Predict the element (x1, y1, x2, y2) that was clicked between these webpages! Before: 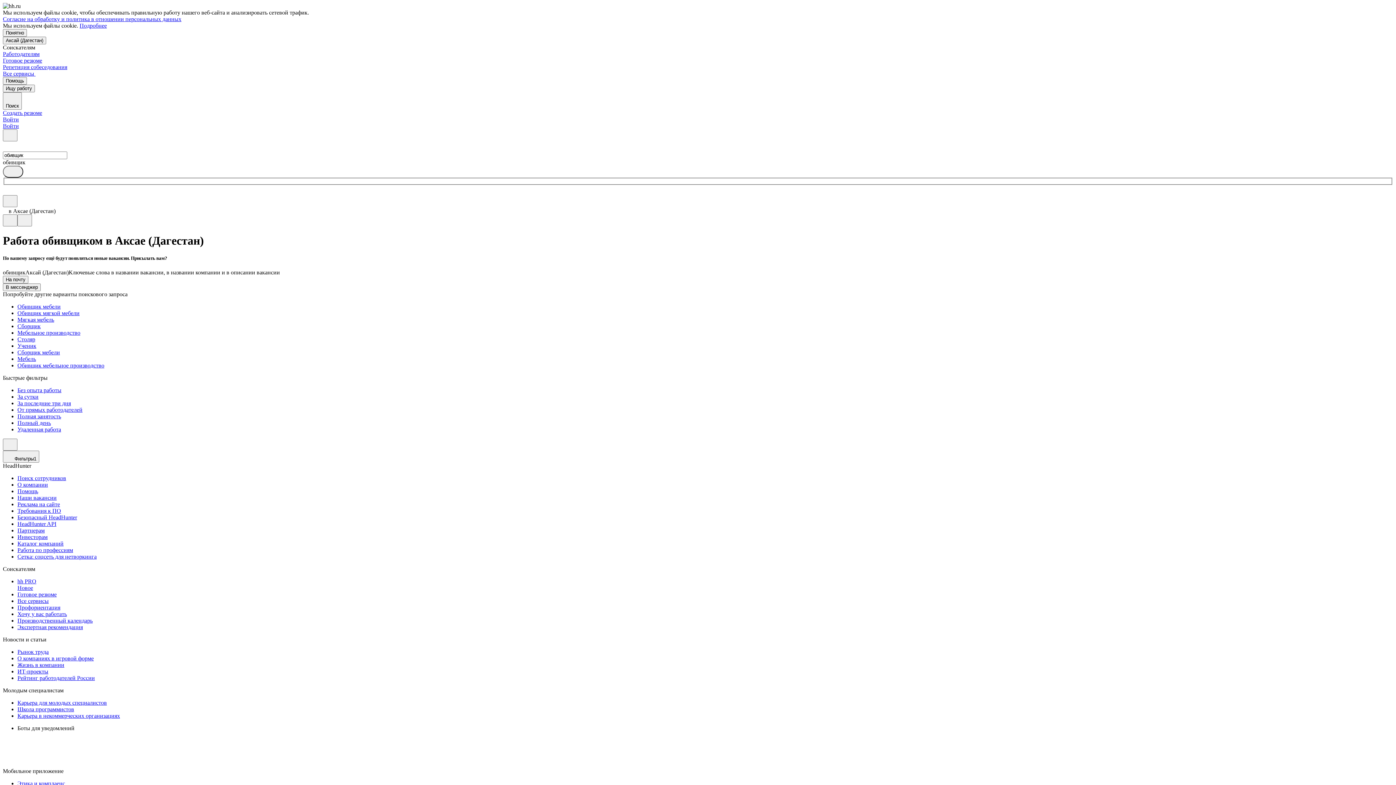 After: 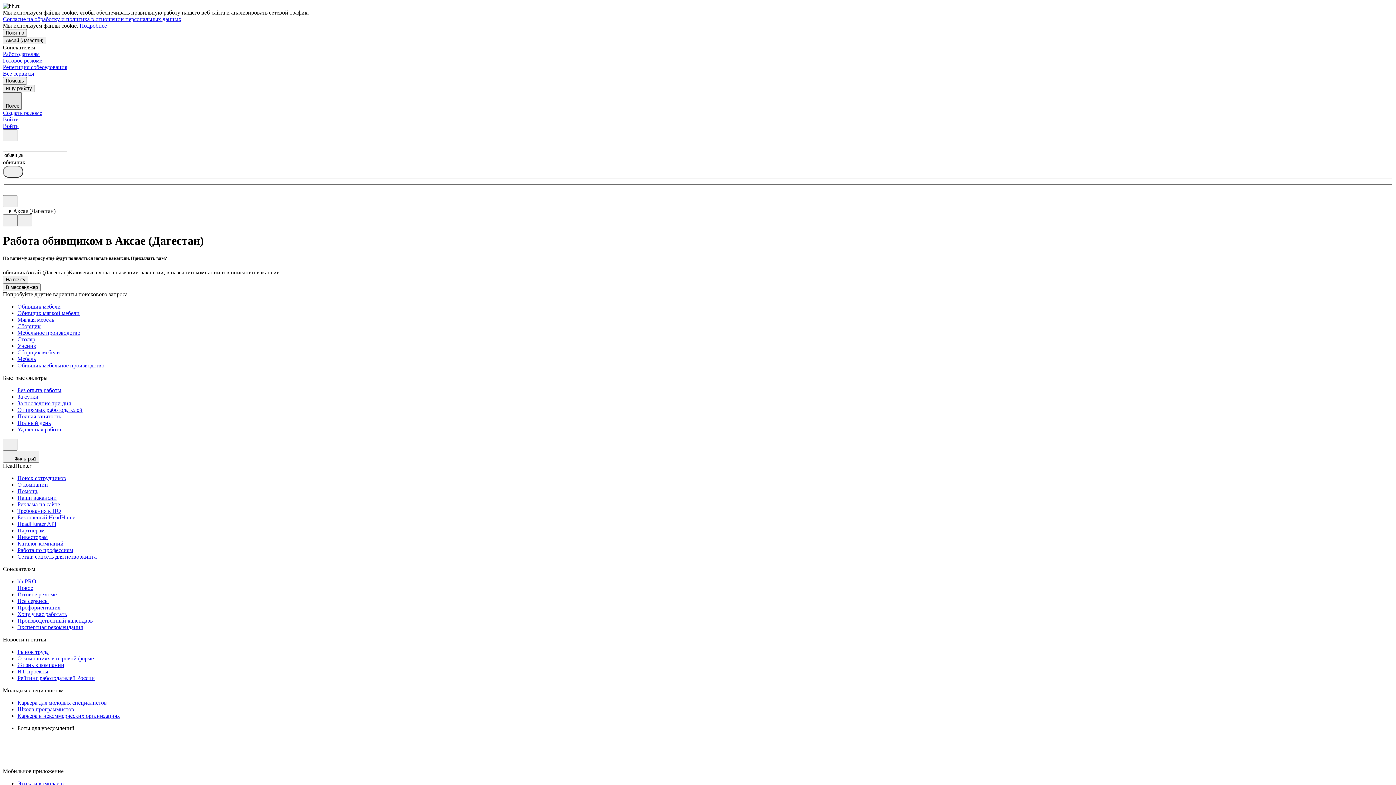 Action: bbox: (2, 92, 21, 109) label: Поиск